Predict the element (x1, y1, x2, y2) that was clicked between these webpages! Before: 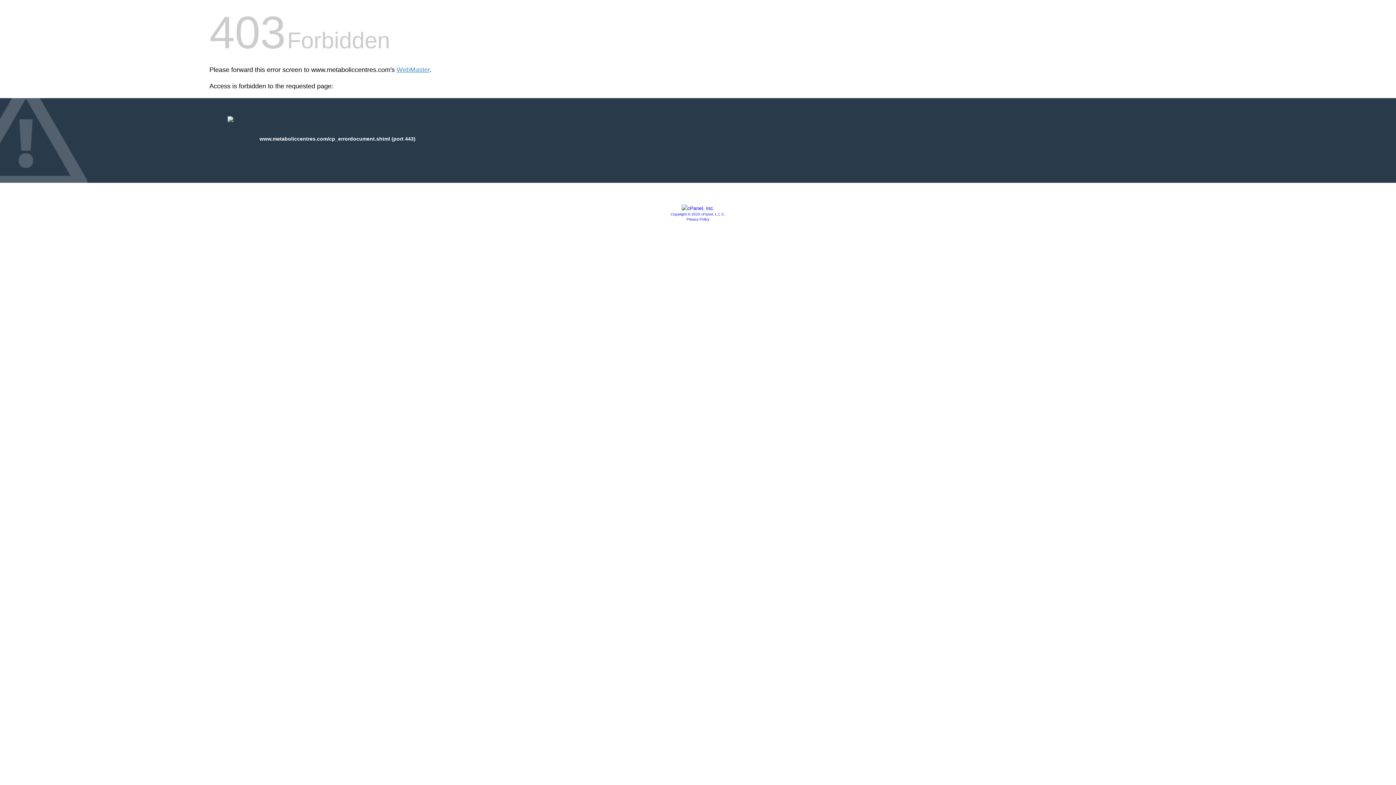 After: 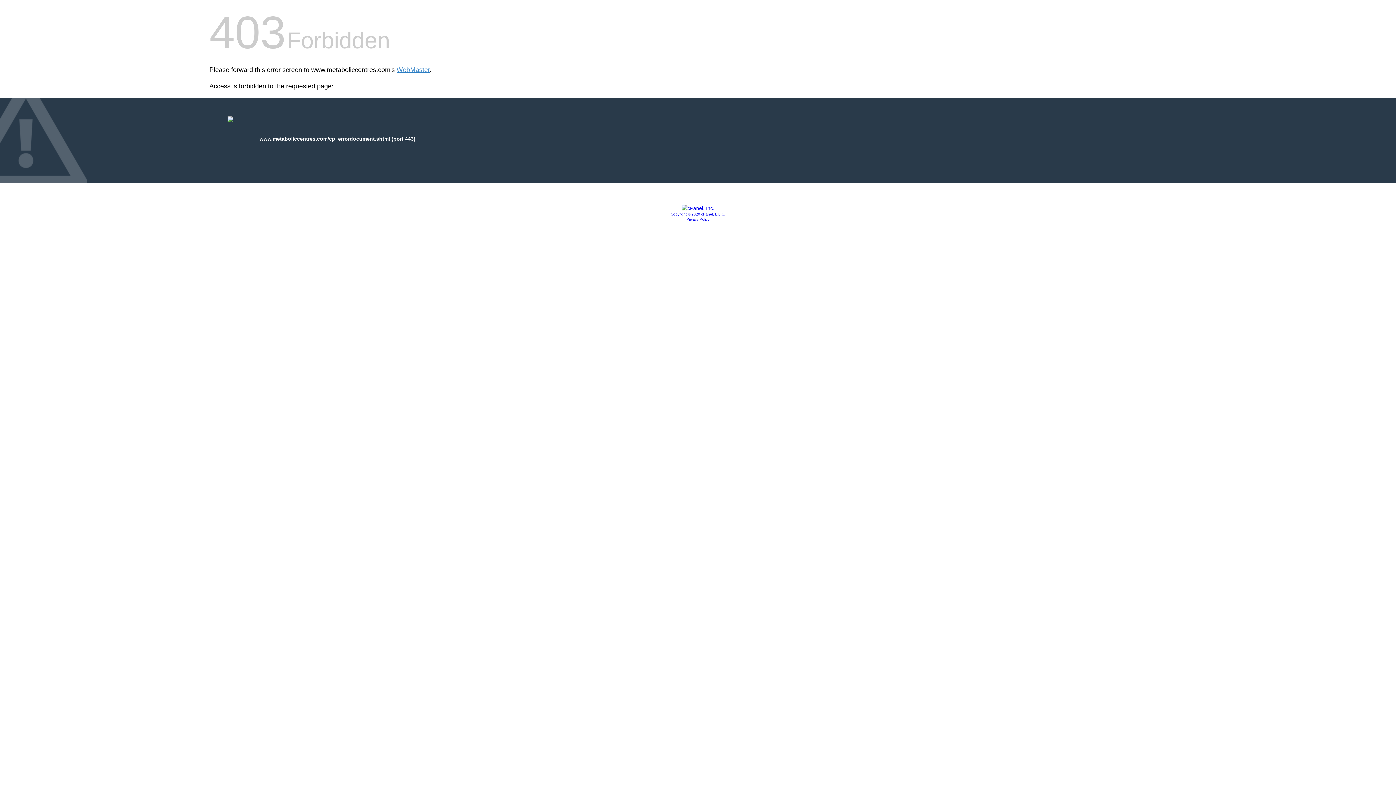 Action: bbox: (681, 205, 714, 211)